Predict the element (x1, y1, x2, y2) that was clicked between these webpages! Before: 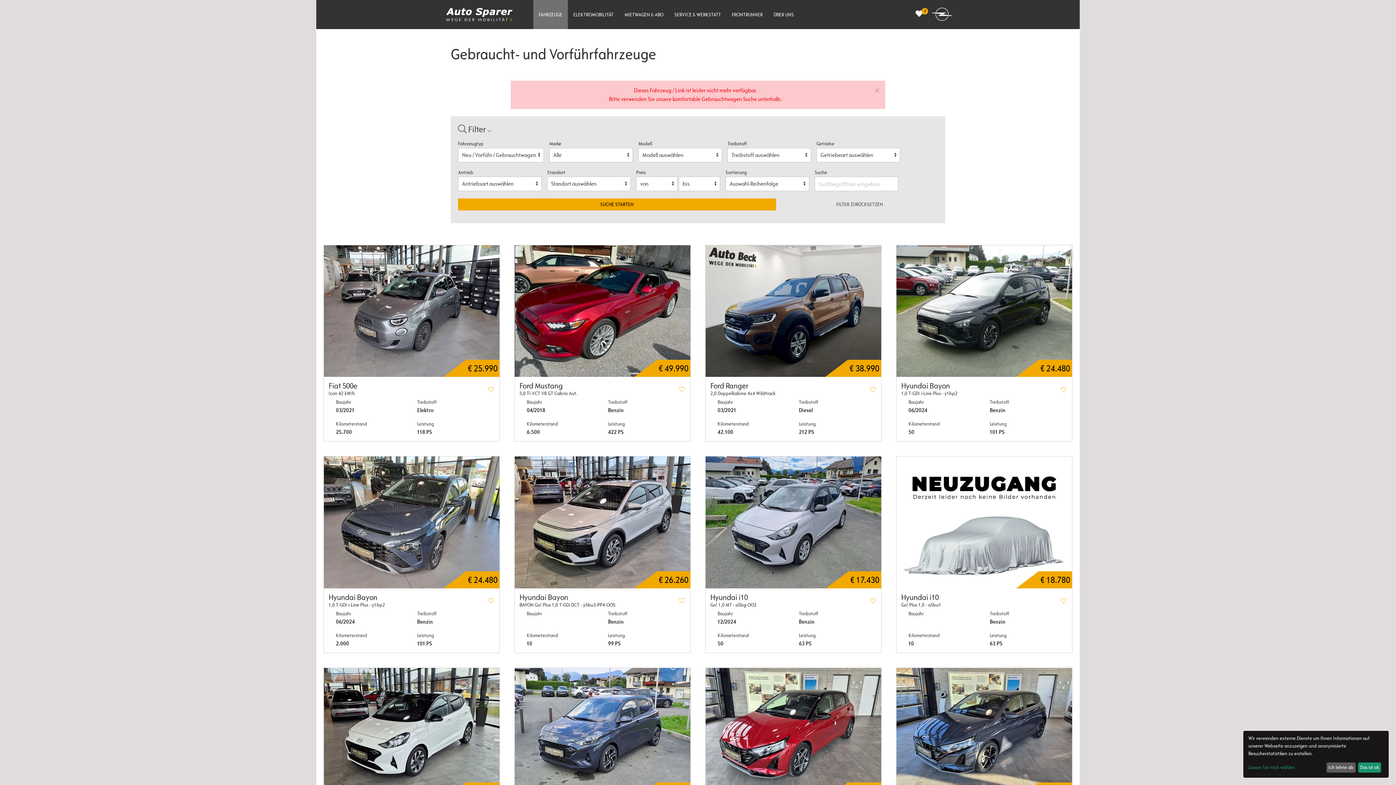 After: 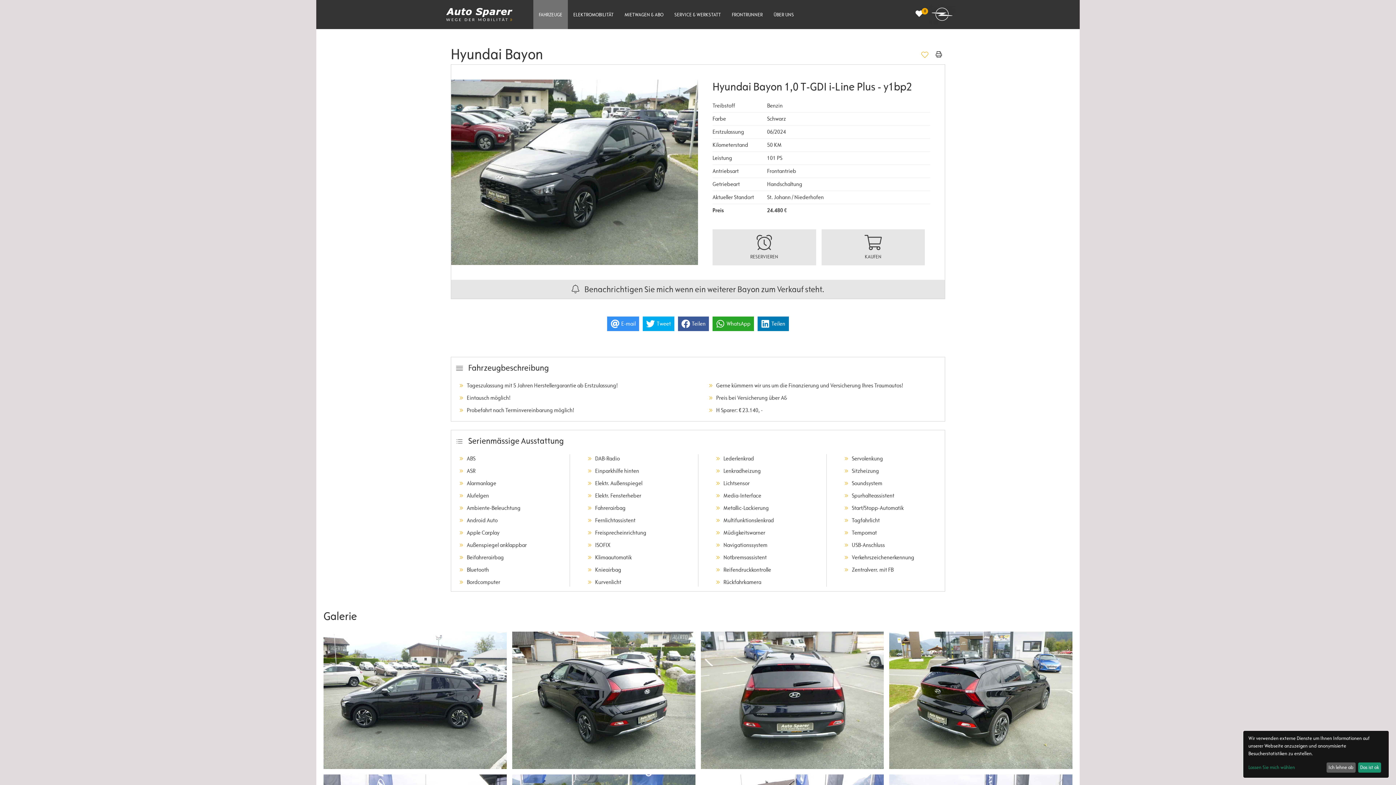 Action: bbox: (903, 404, 1065, 436)